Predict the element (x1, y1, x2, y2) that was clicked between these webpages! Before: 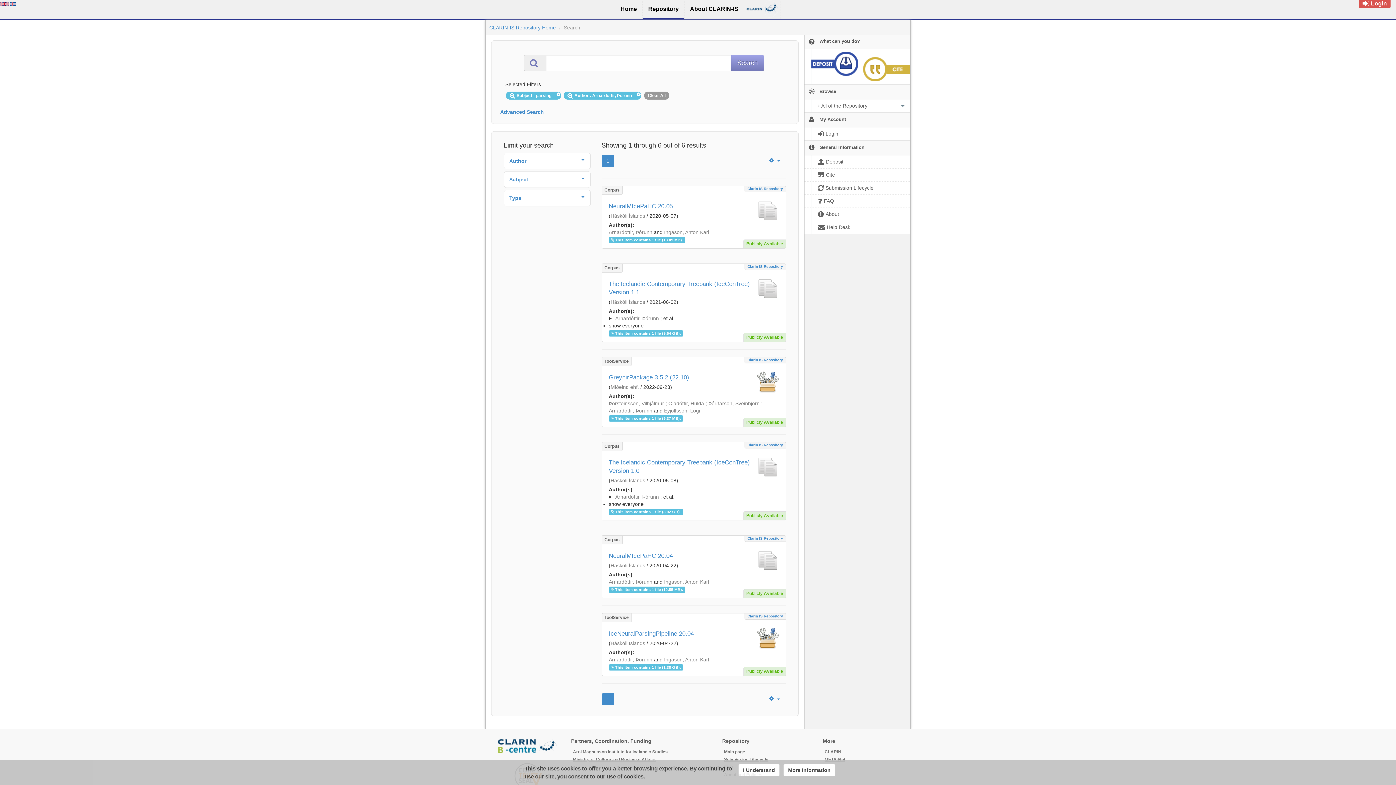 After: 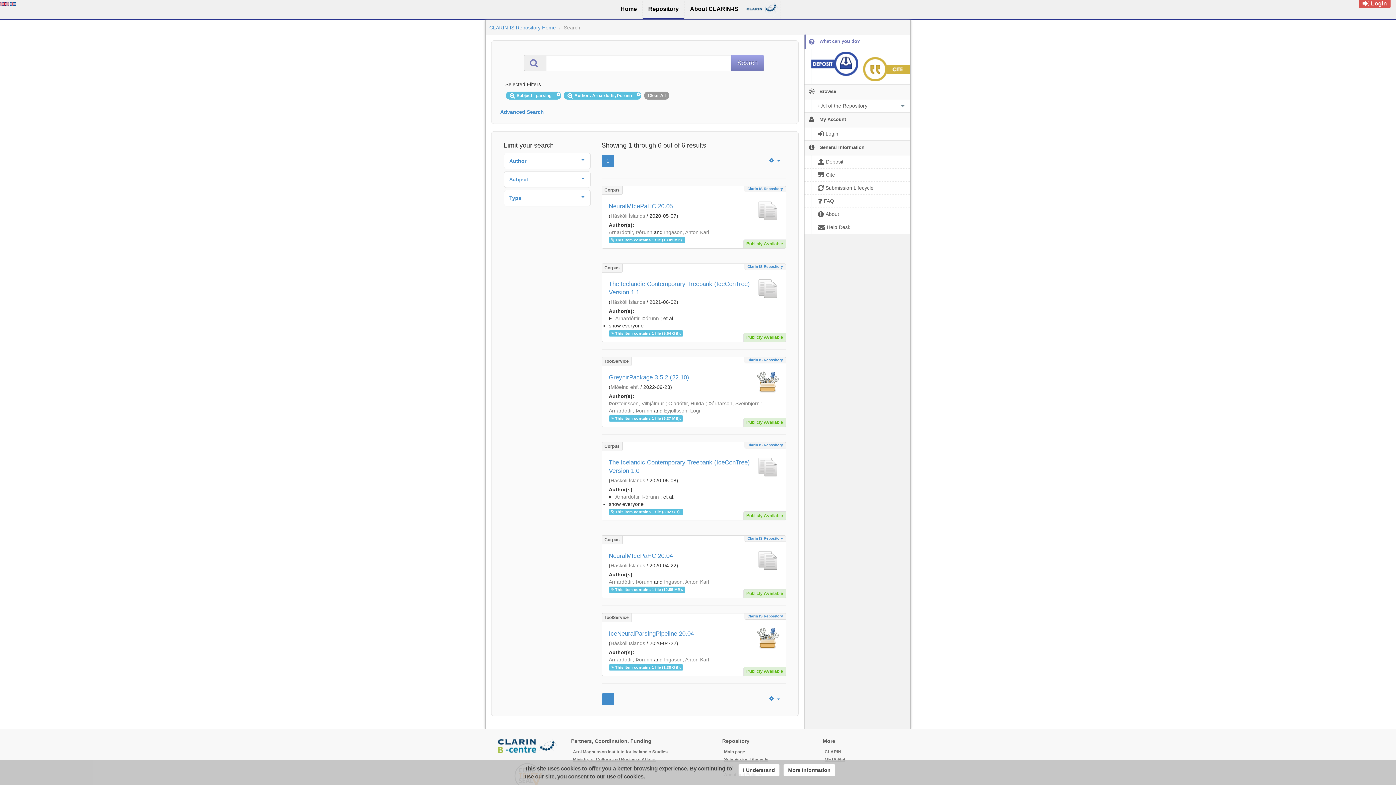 Action: label:   What can you do? bbox: (804, 34, 910, 48)